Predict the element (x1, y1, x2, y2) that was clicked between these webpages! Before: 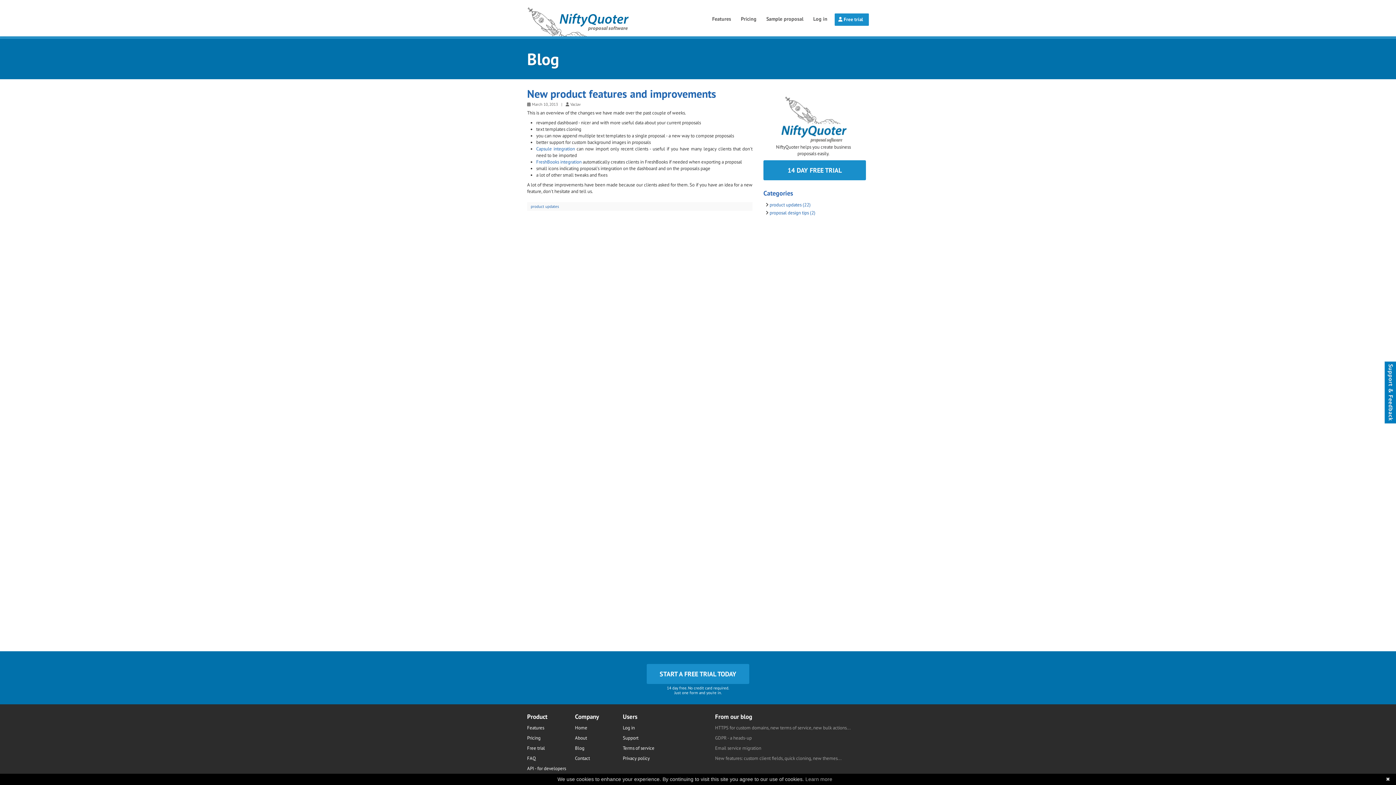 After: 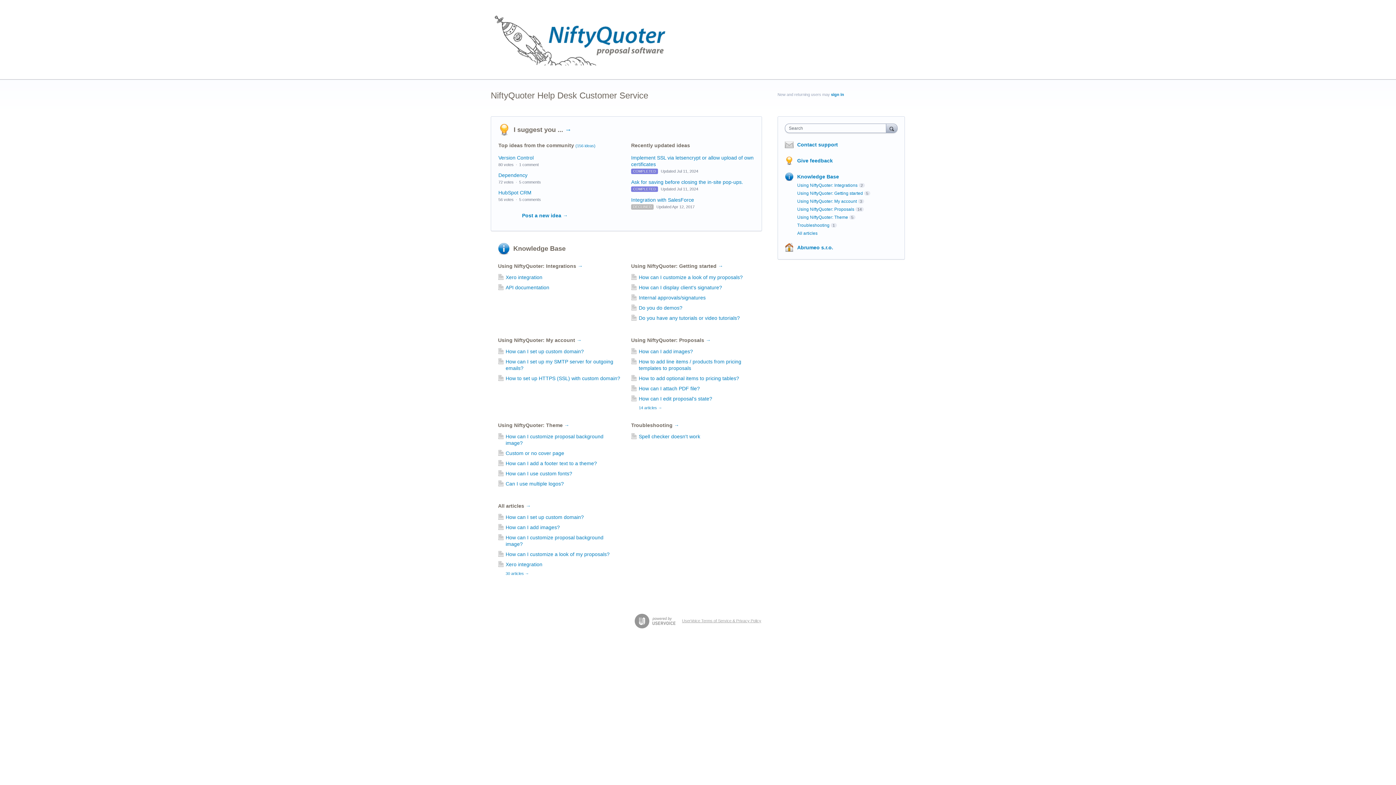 Action: label: Support bbox: (622, 735, 638, 741)